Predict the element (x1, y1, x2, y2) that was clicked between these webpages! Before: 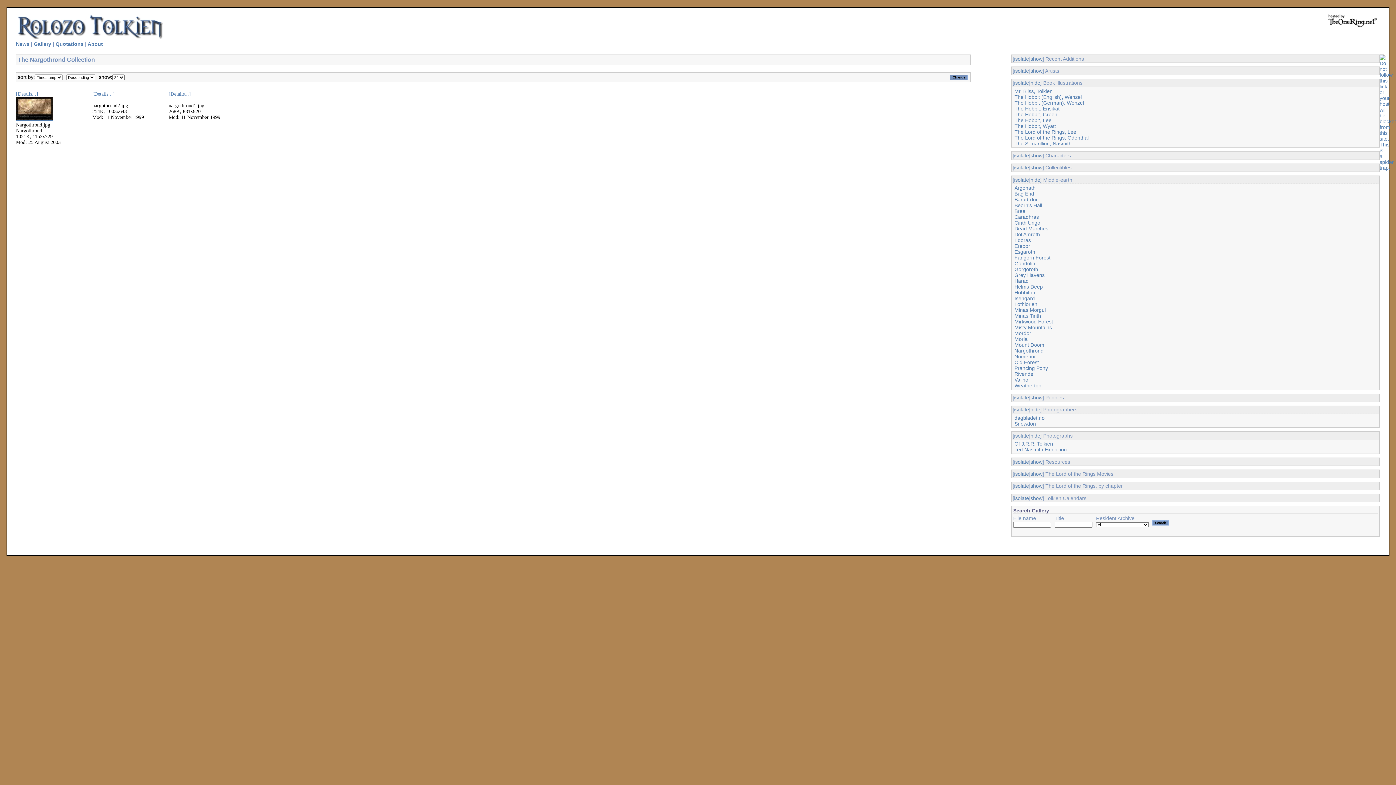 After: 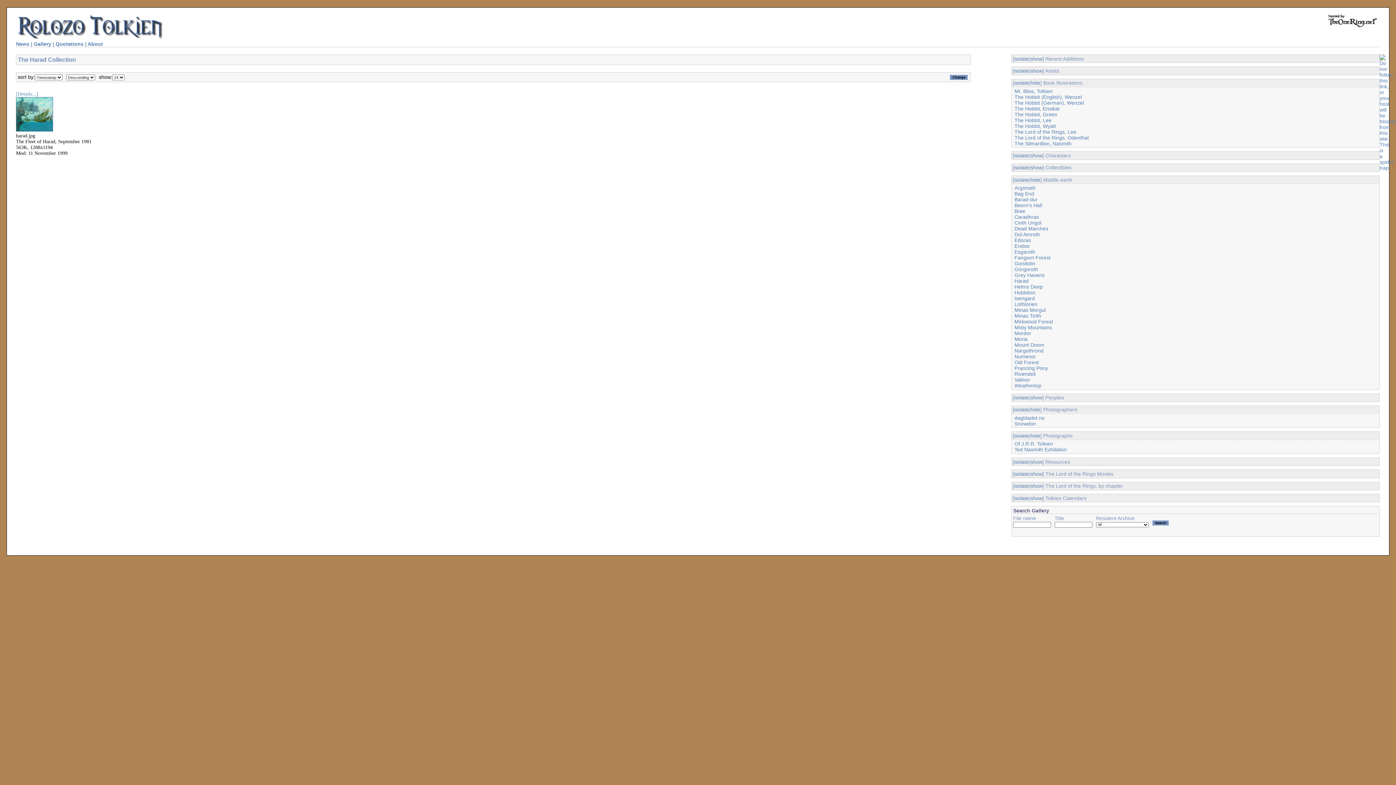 Action: label: Harad bbox: (1014, 278, 1028, 283)